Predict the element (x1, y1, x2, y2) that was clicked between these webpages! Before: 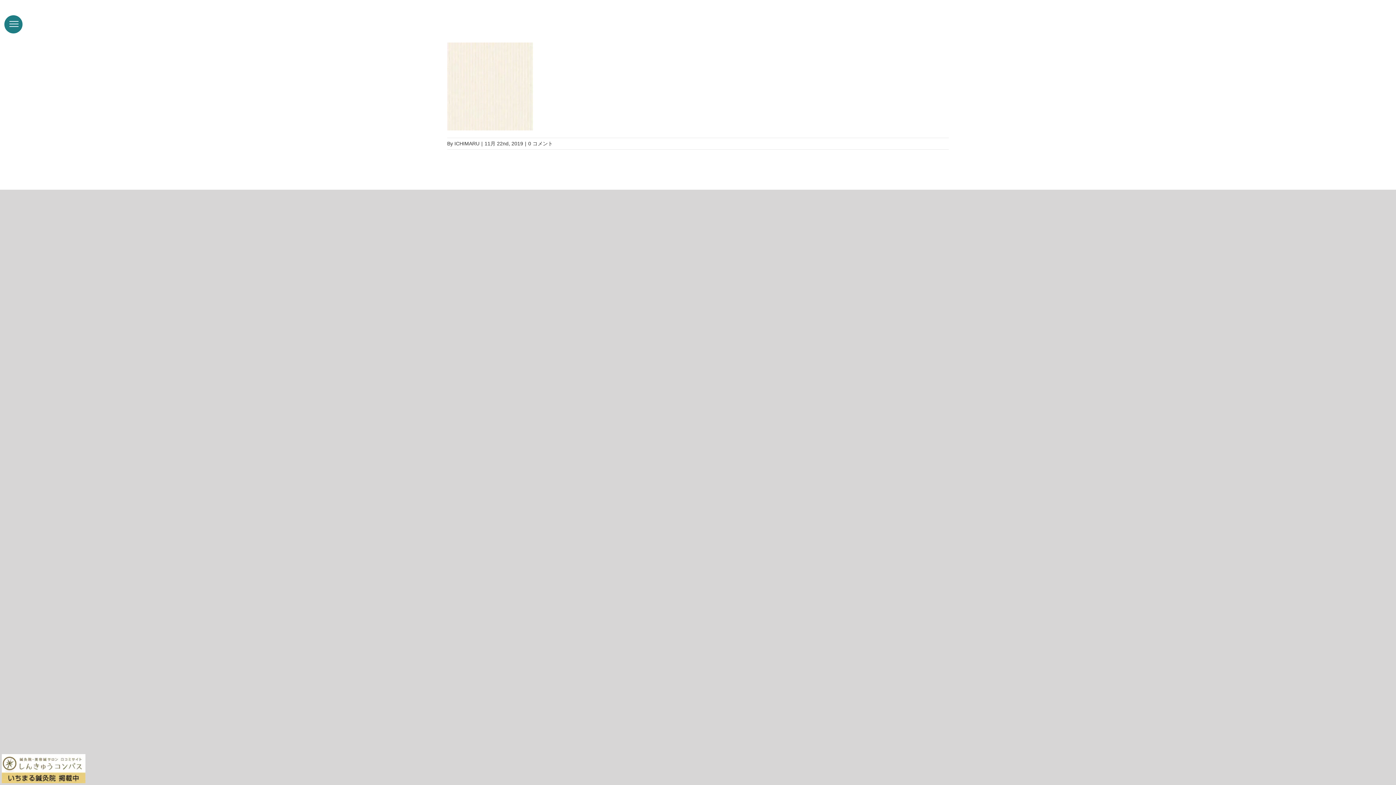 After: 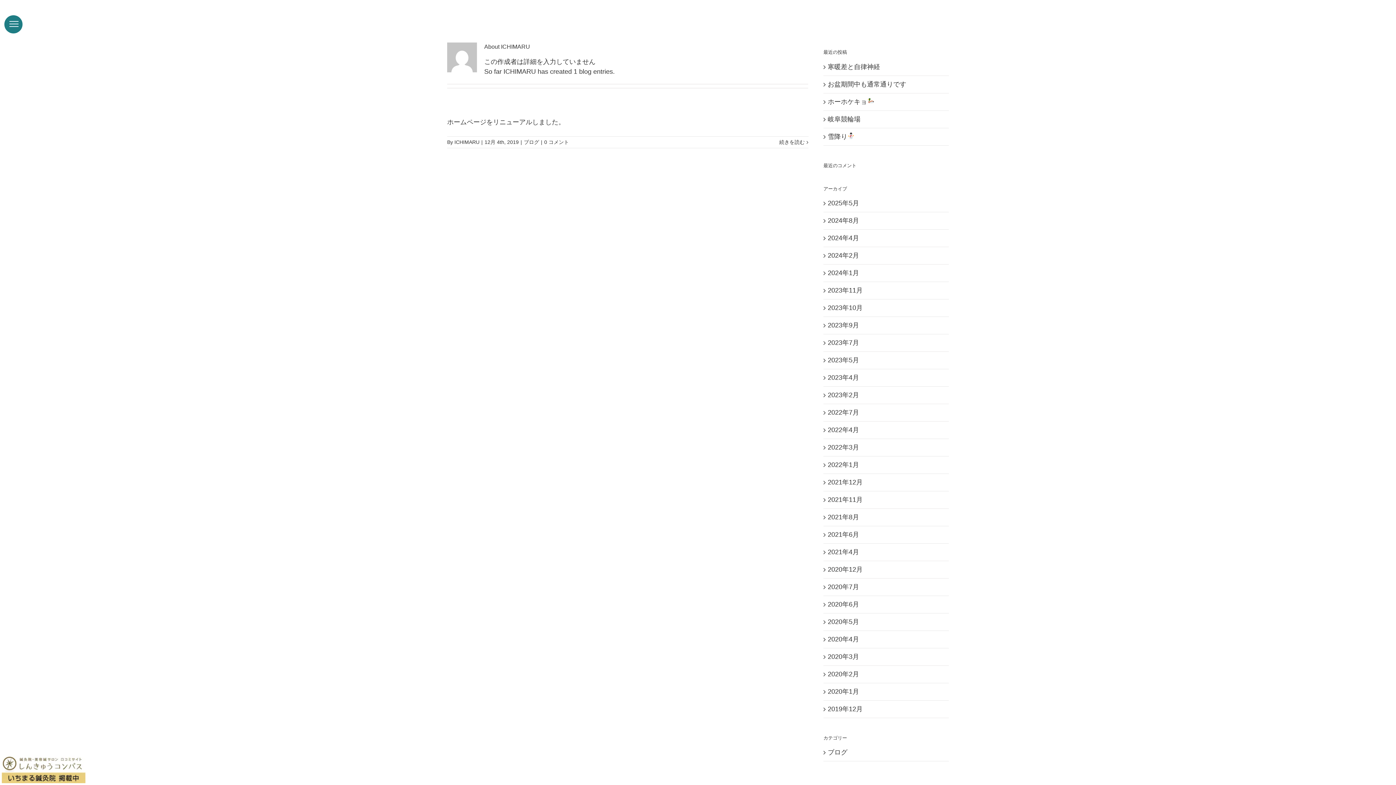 Action: label: ICHIMARU bbox: (454, 140, 479, 146)